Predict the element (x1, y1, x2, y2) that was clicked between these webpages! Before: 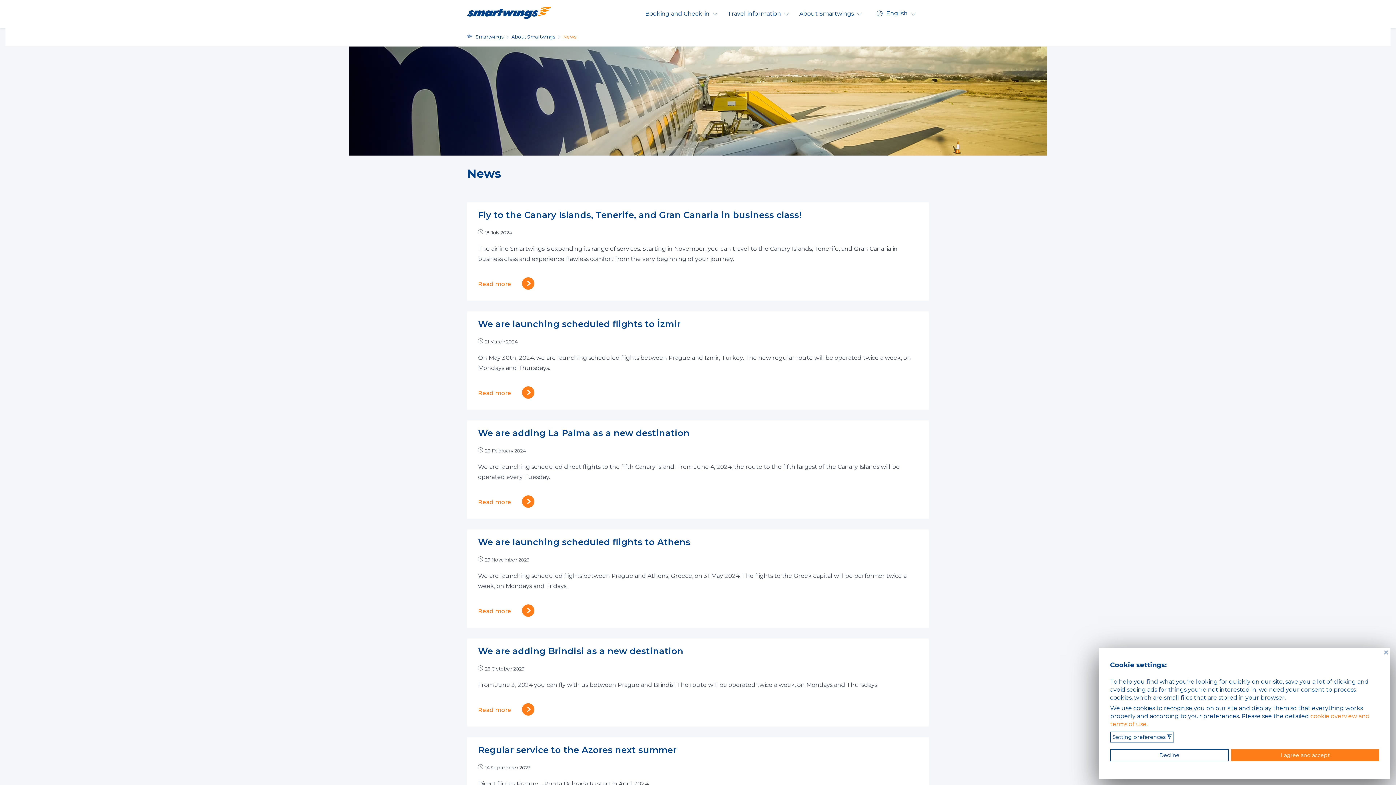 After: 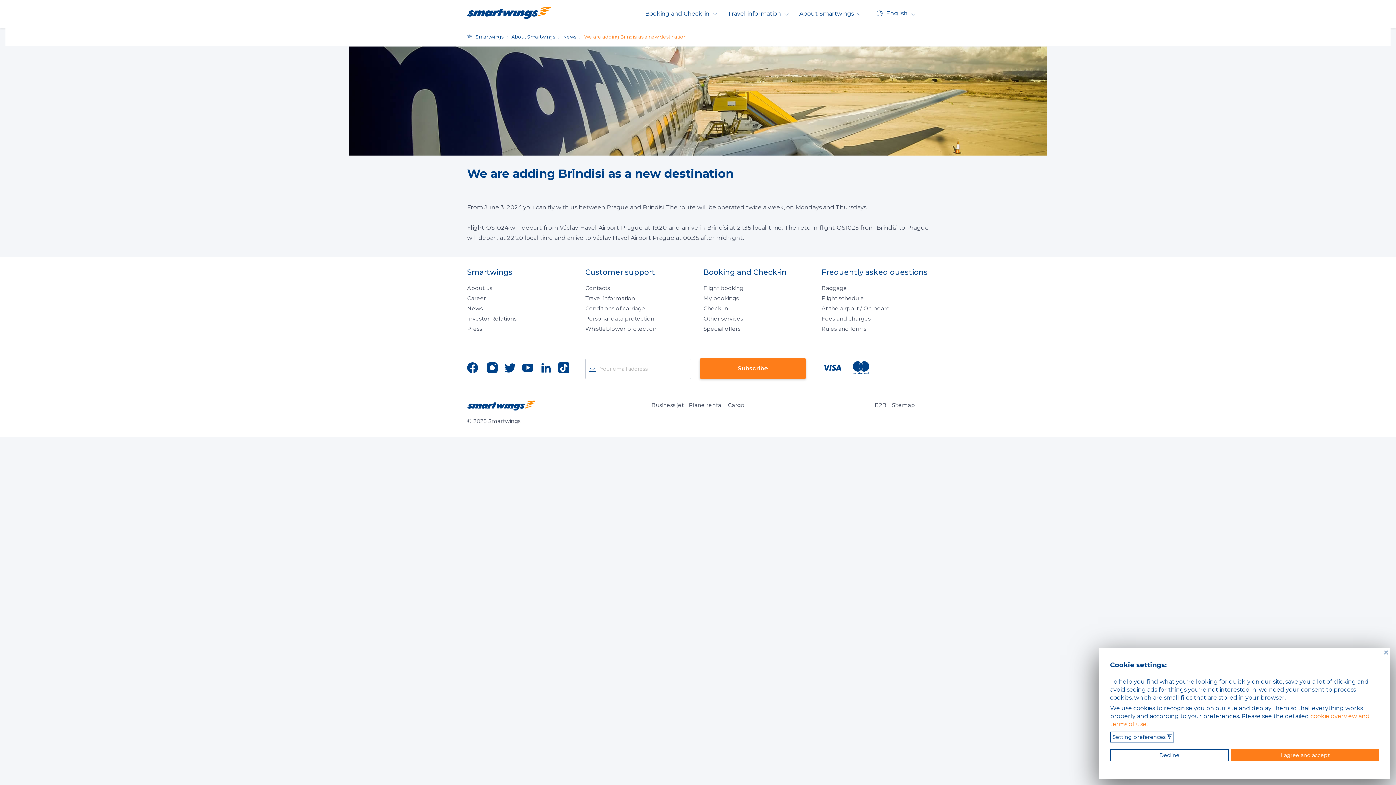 Action: label: Read more bbox: (478, 700, 543, 719)